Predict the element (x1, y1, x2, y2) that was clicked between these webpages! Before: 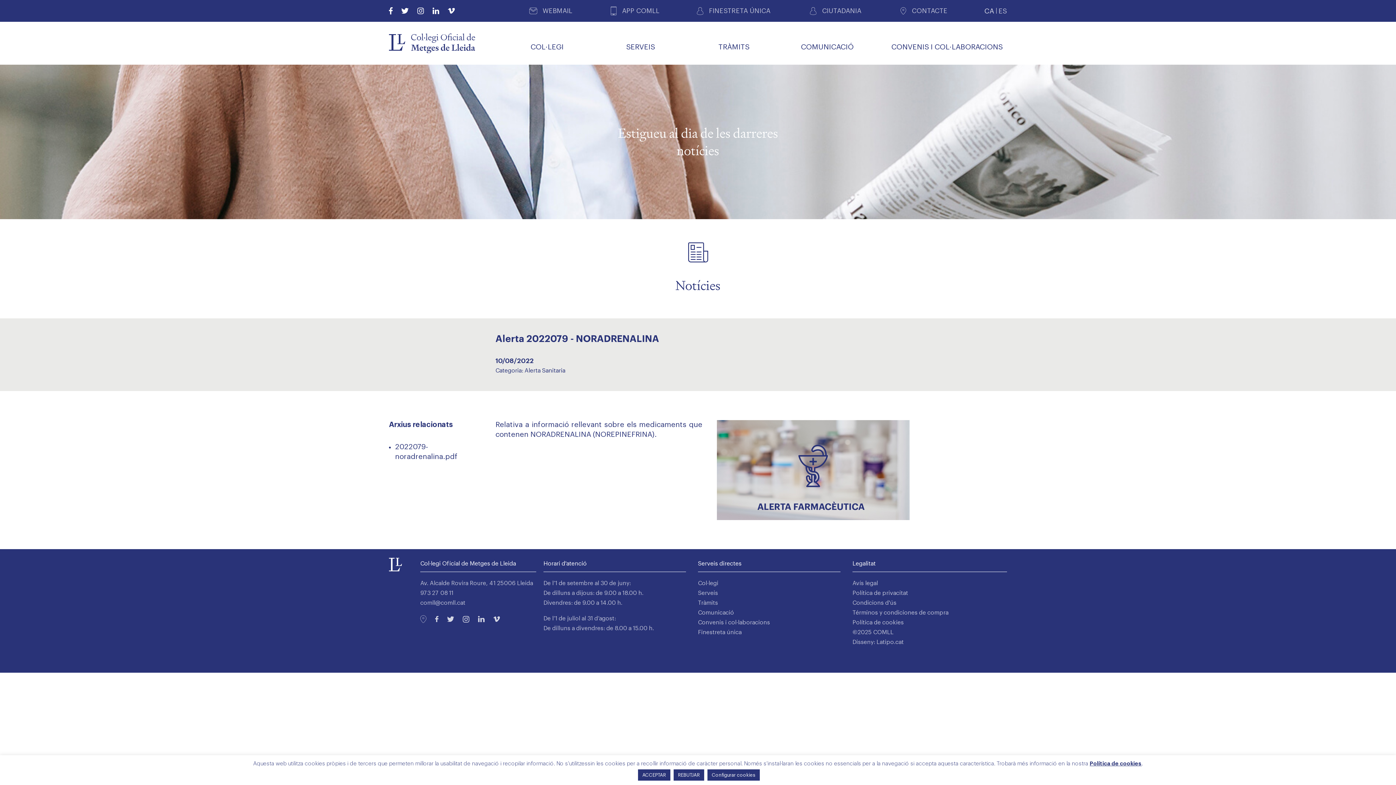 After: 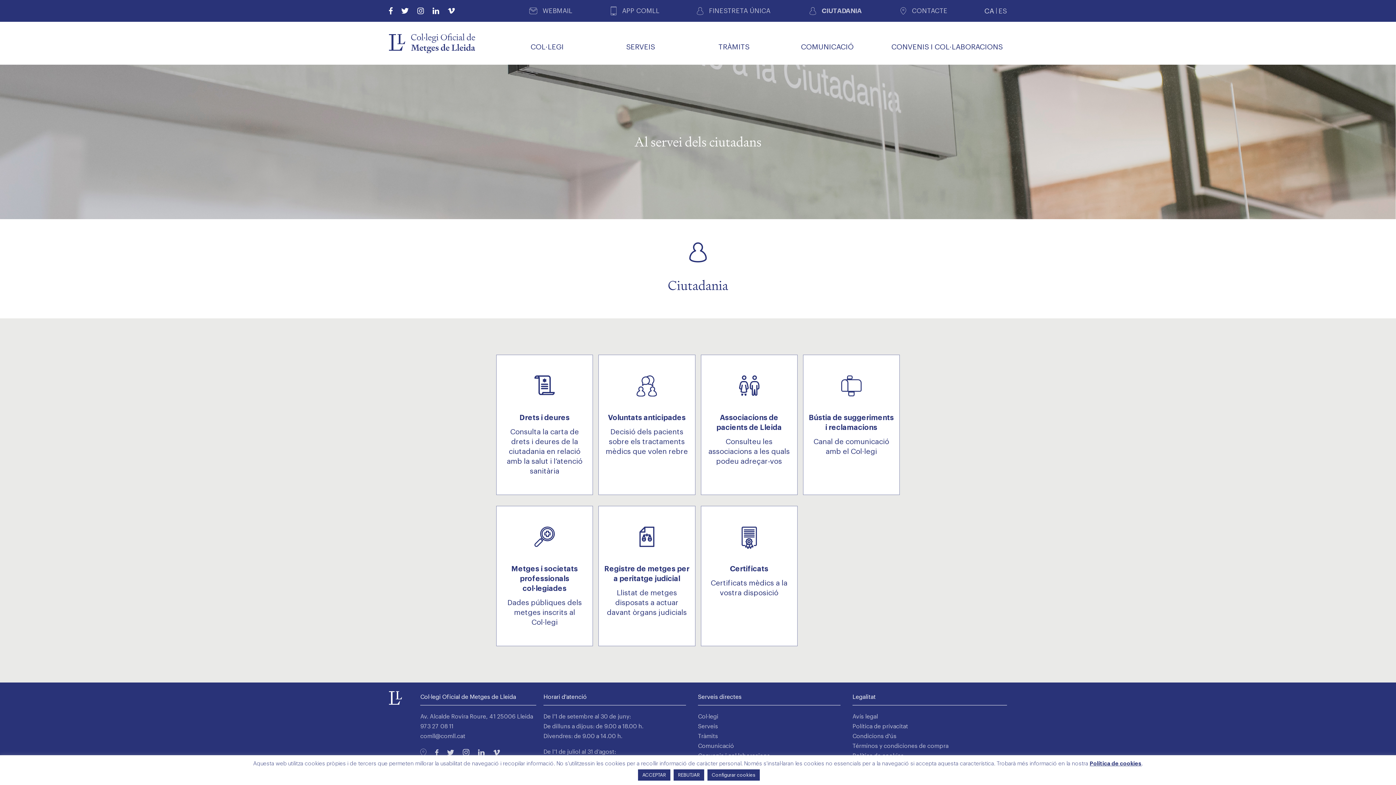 Action: label: CIUTADANIA bbox: (808, 0, 863, 21)